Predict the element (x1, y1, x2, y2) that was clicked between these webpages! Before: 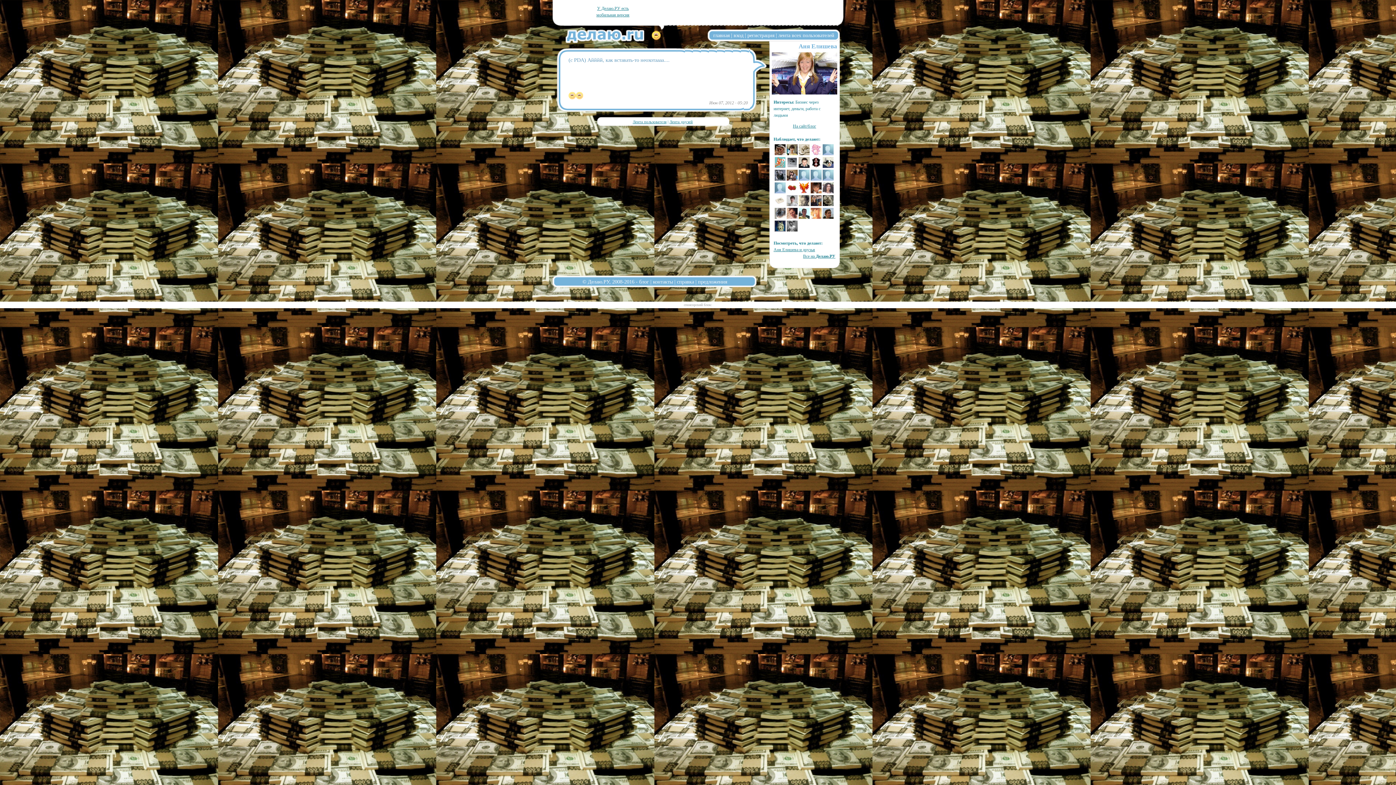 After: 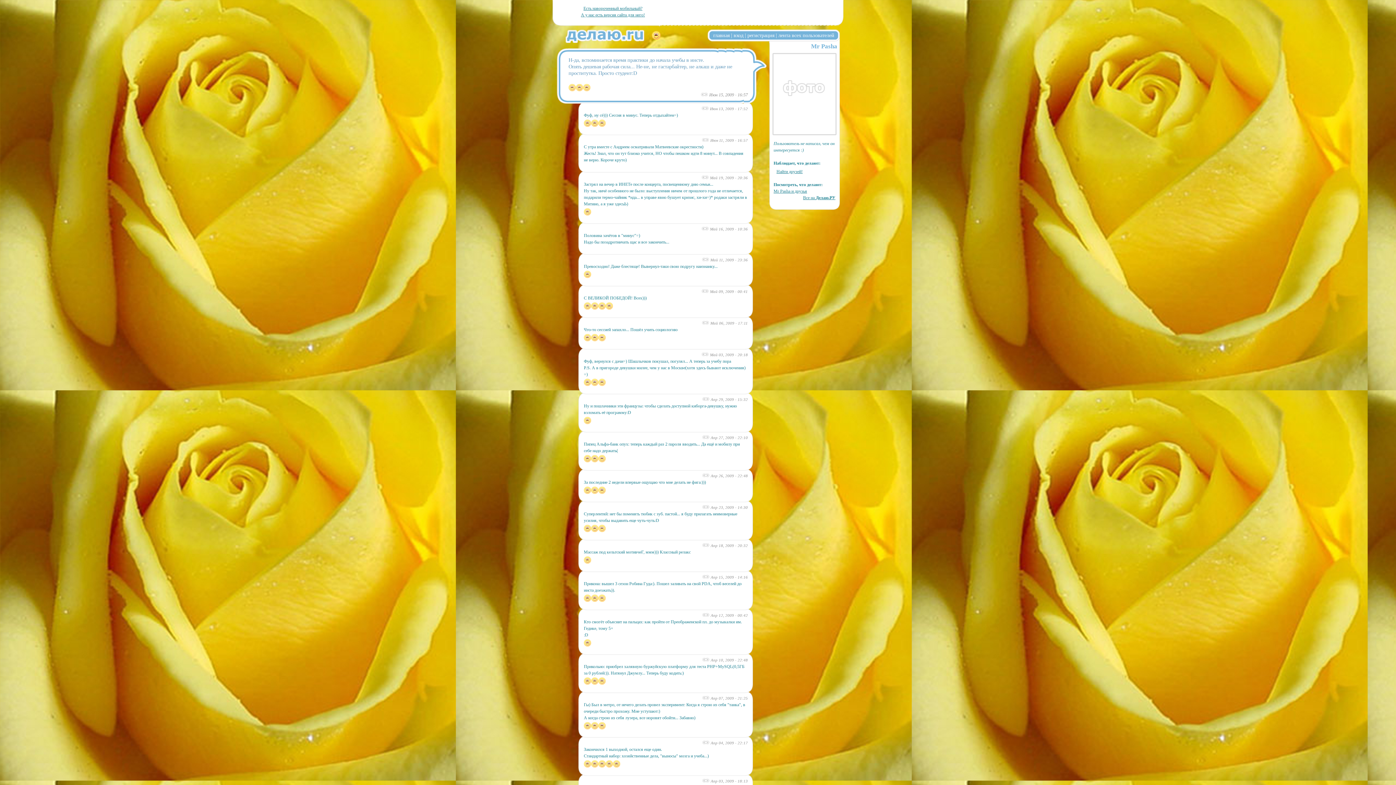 Action: bbox: (798, 189, 809, 194)